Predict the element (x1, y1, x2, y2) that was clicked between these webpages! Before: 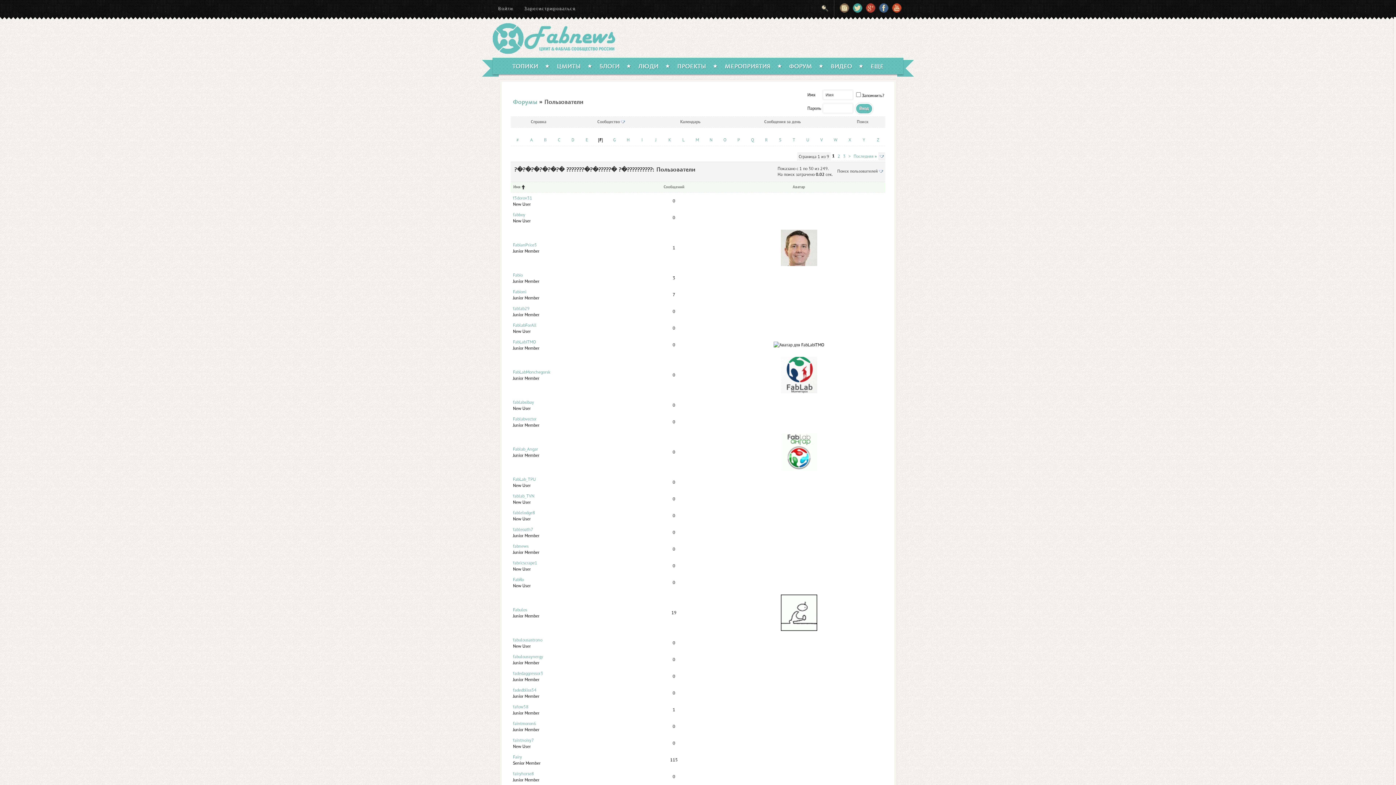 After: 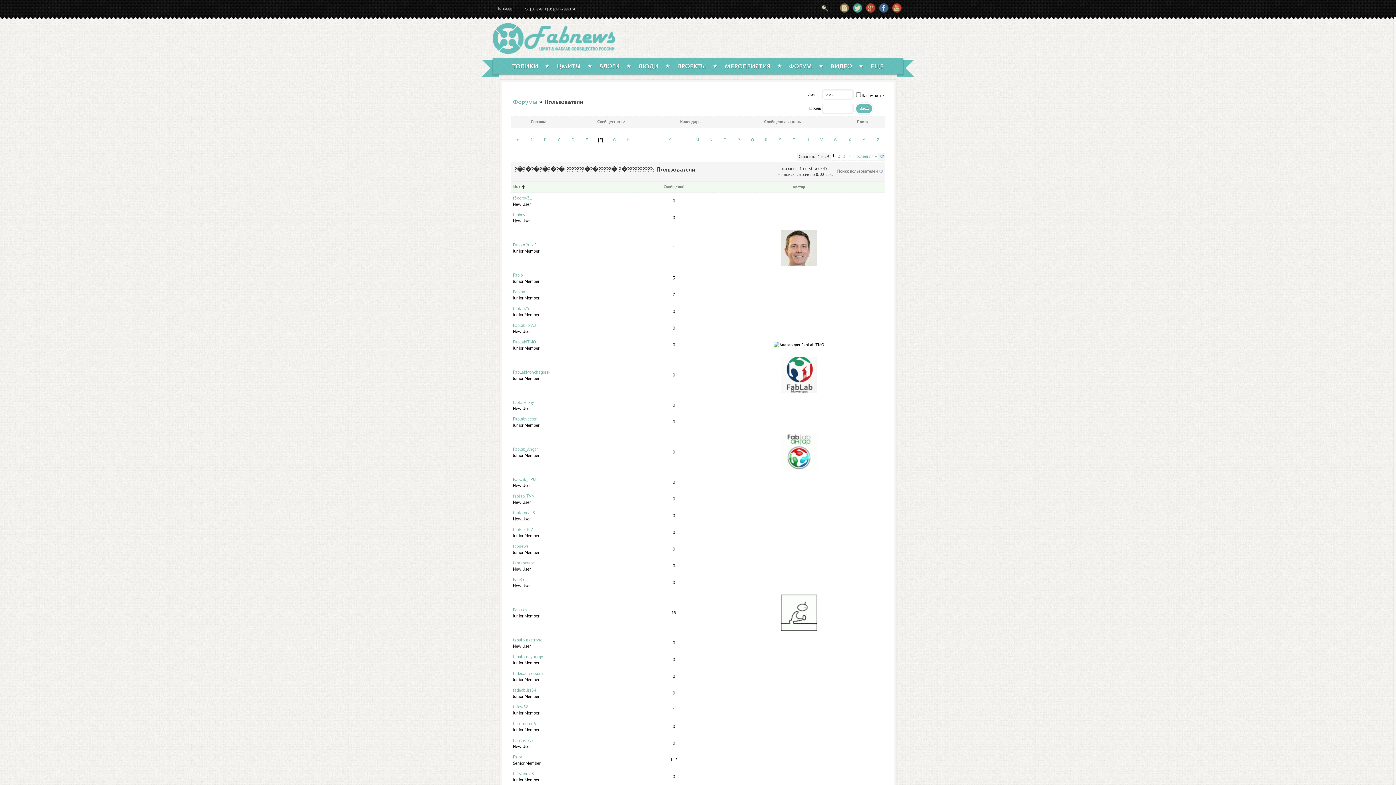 Action: bbox: (513, 184, 520, 189) label: Имя